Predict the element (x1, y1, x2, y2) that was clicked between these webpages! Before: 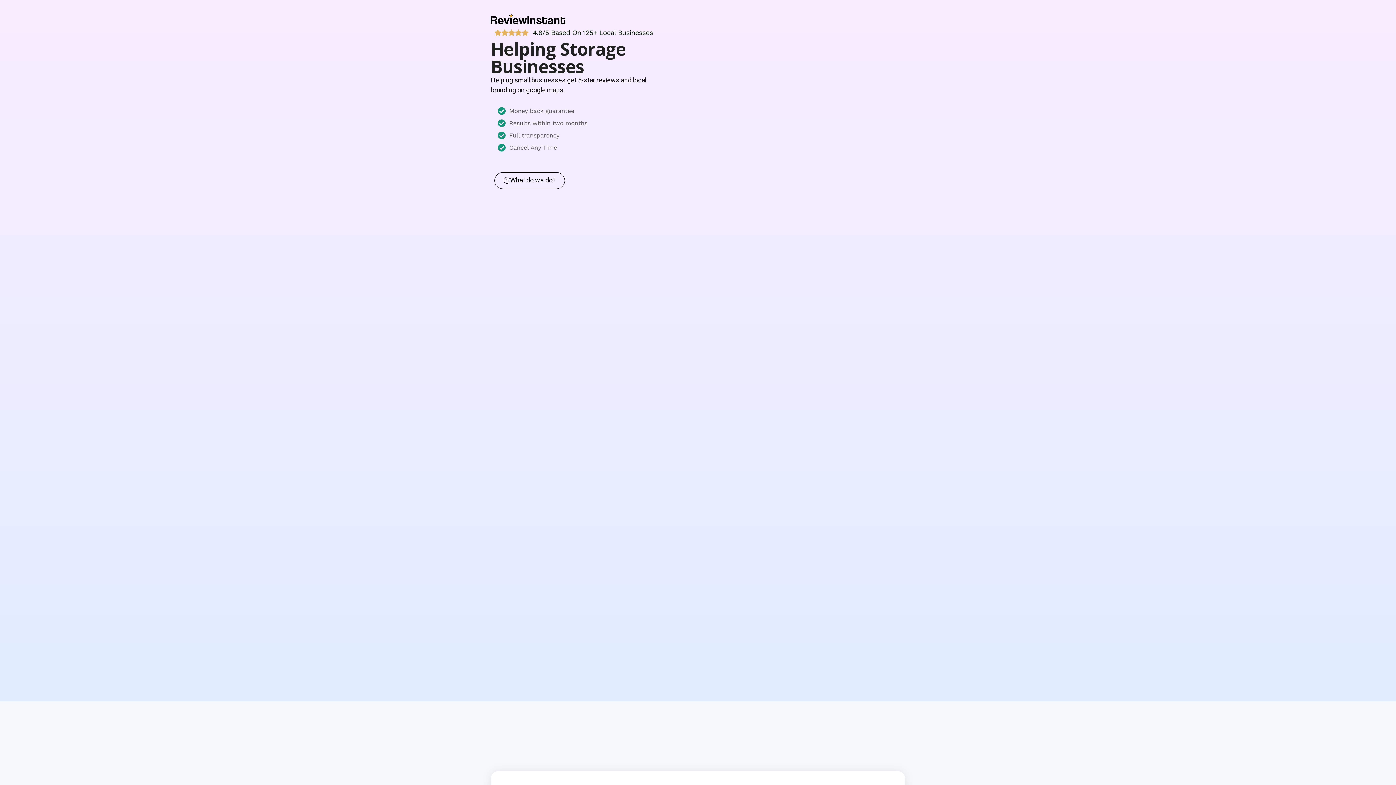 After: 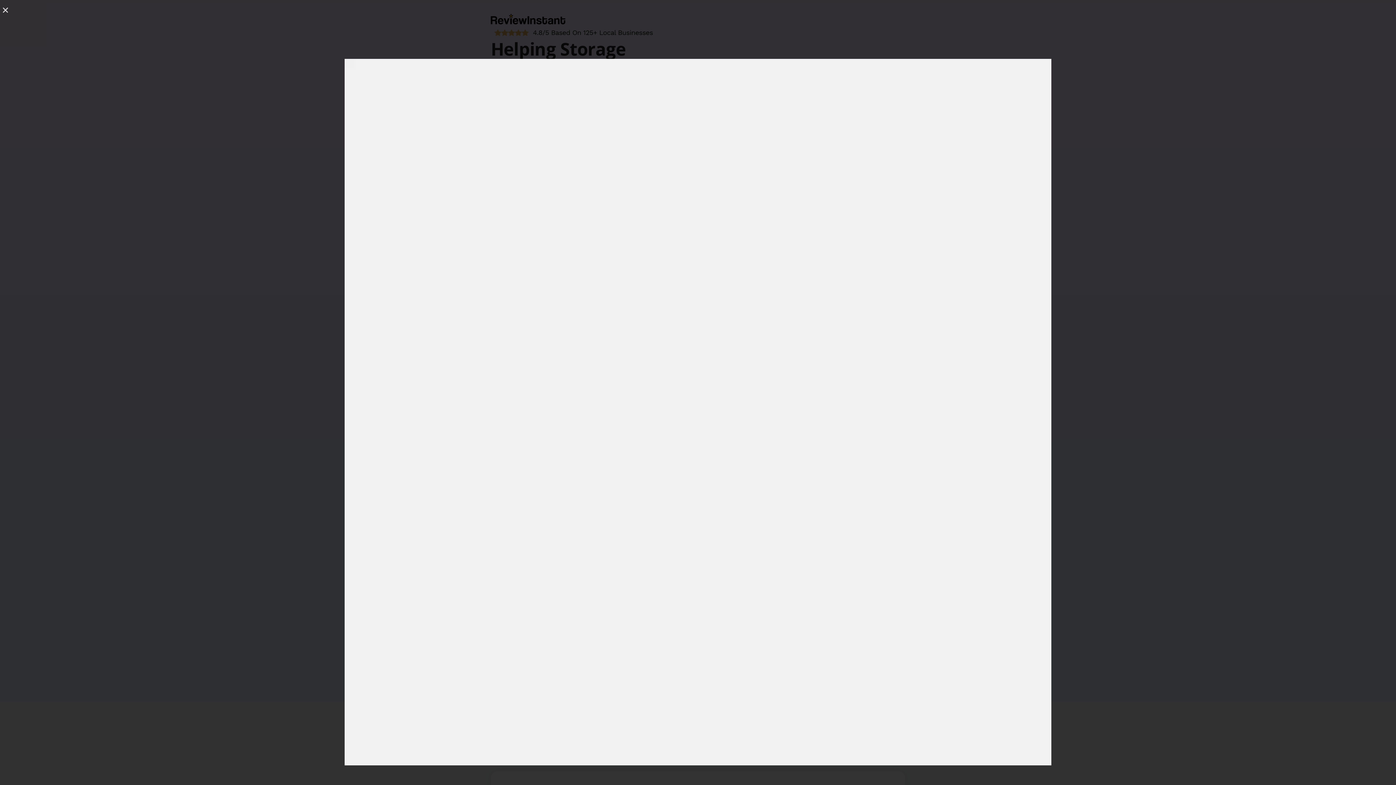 Action: bbox: (494, 172, 565, 188) label: What do we do?